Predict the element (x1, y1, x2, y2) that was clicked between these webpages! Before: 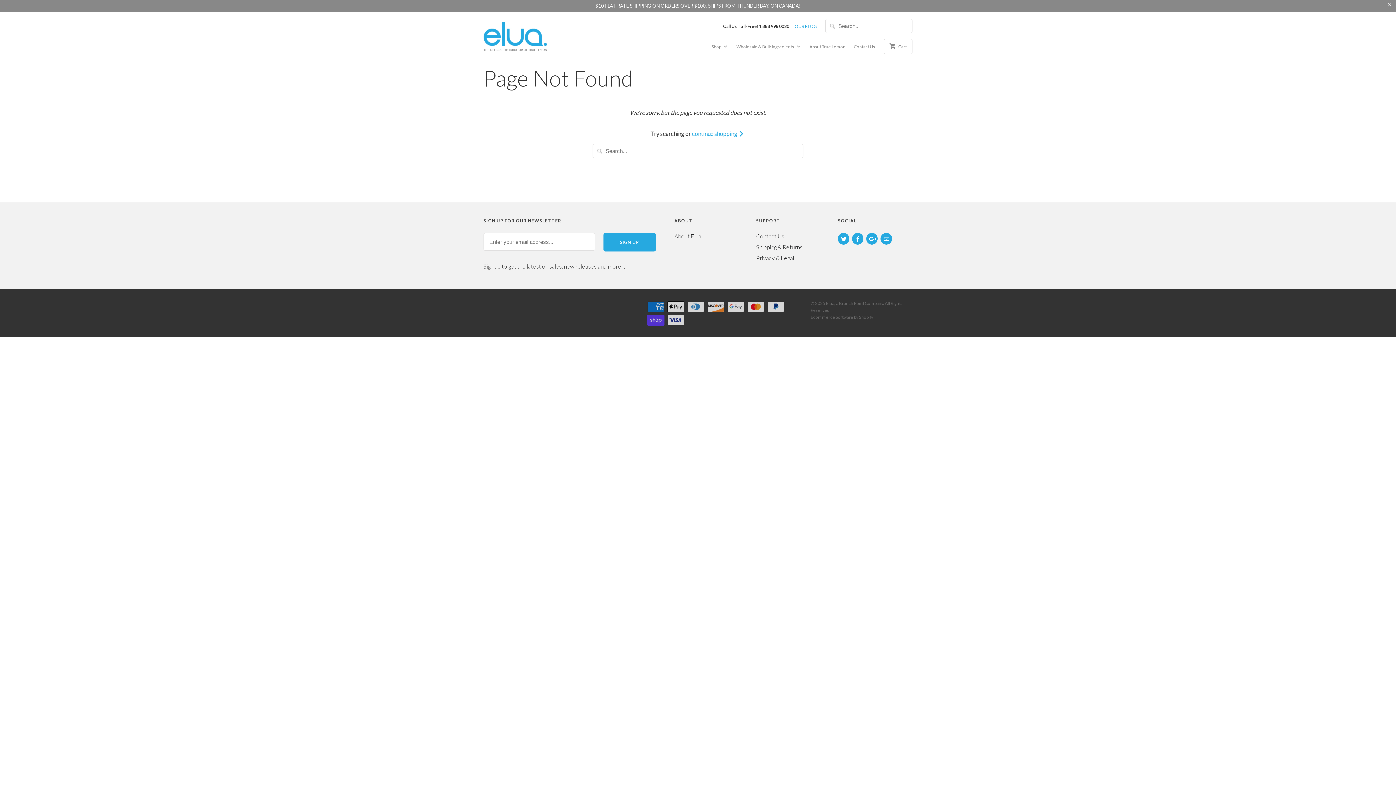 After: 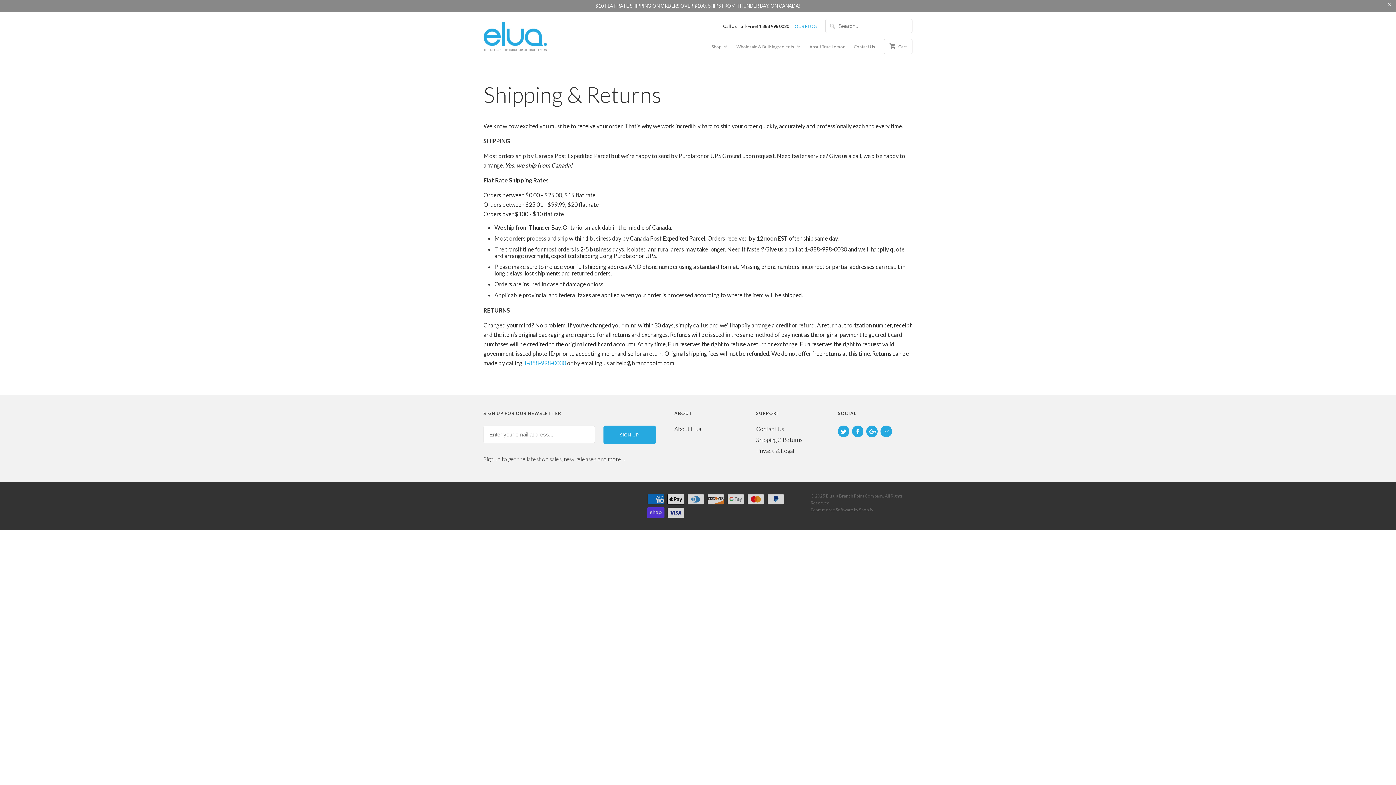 Action: label: Shipping & Returns bbox: (756, 243, 802, 250)